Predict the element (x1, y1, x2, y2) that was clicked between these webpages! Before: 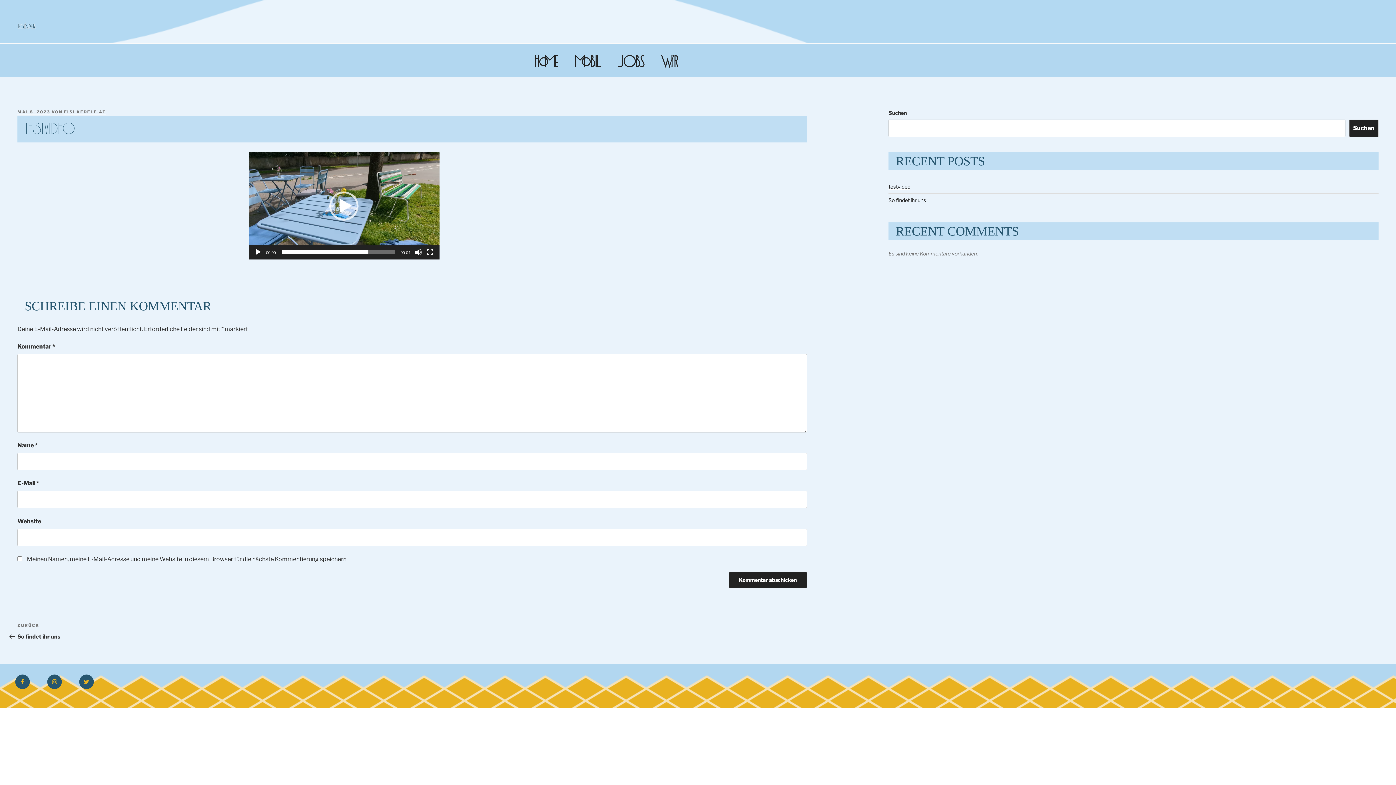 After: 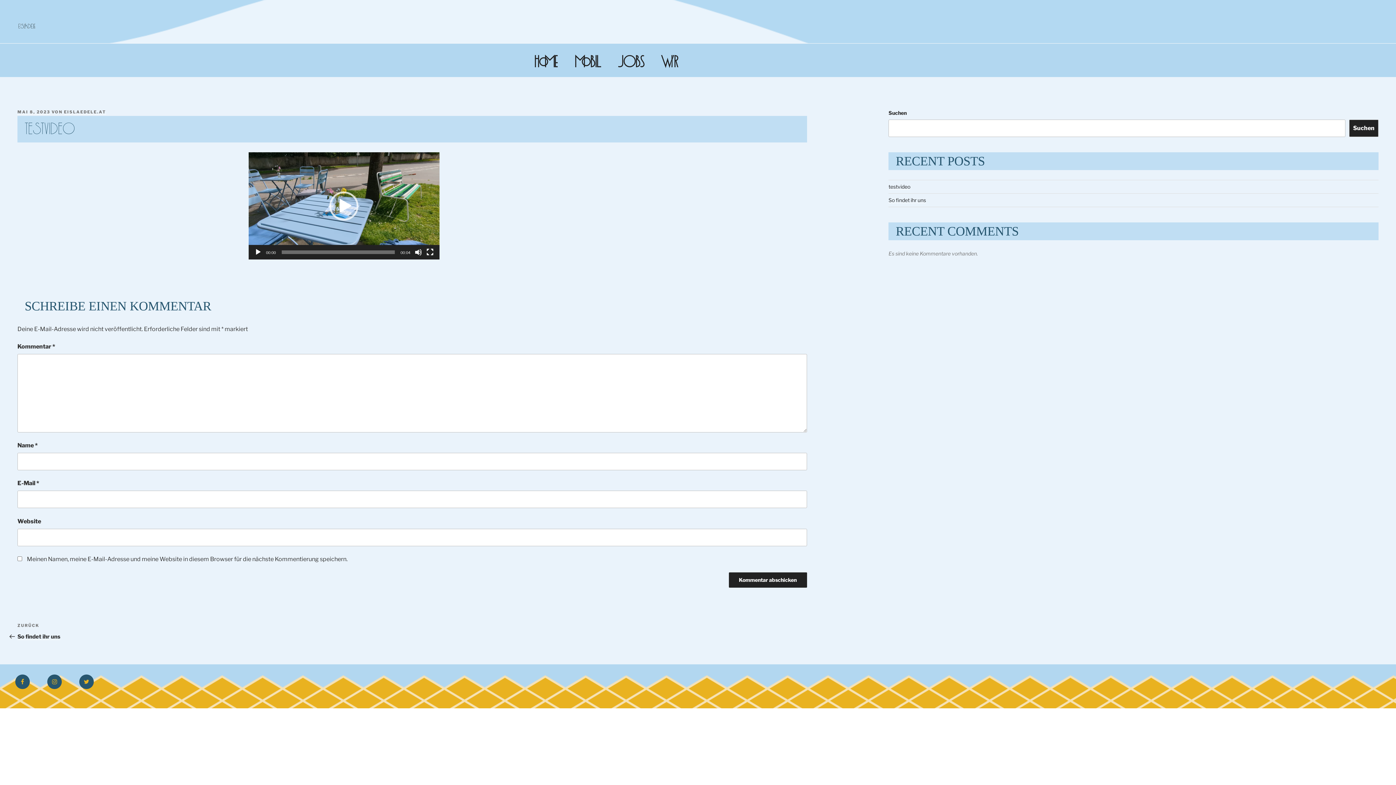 Action: label: testvideo bbox: (888, 183, 910, 189)